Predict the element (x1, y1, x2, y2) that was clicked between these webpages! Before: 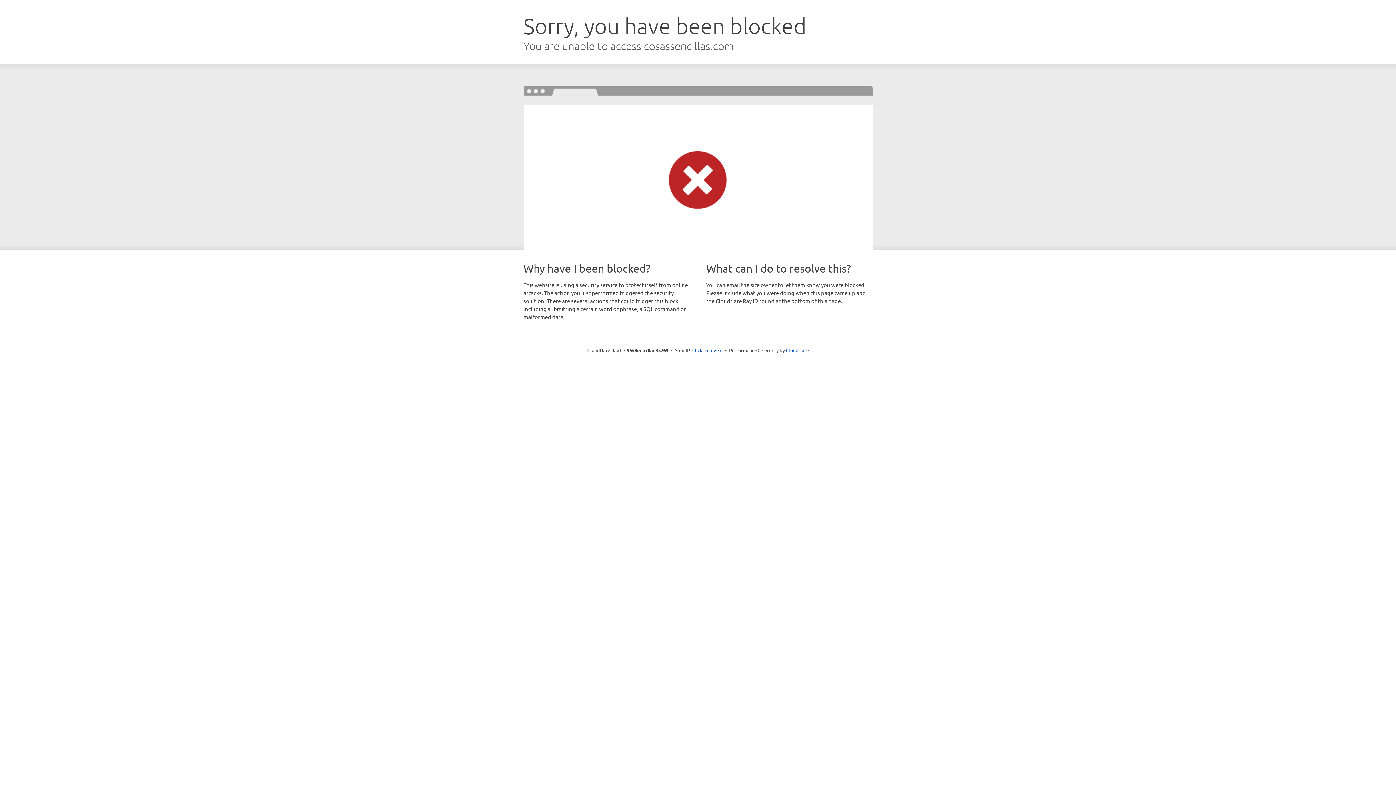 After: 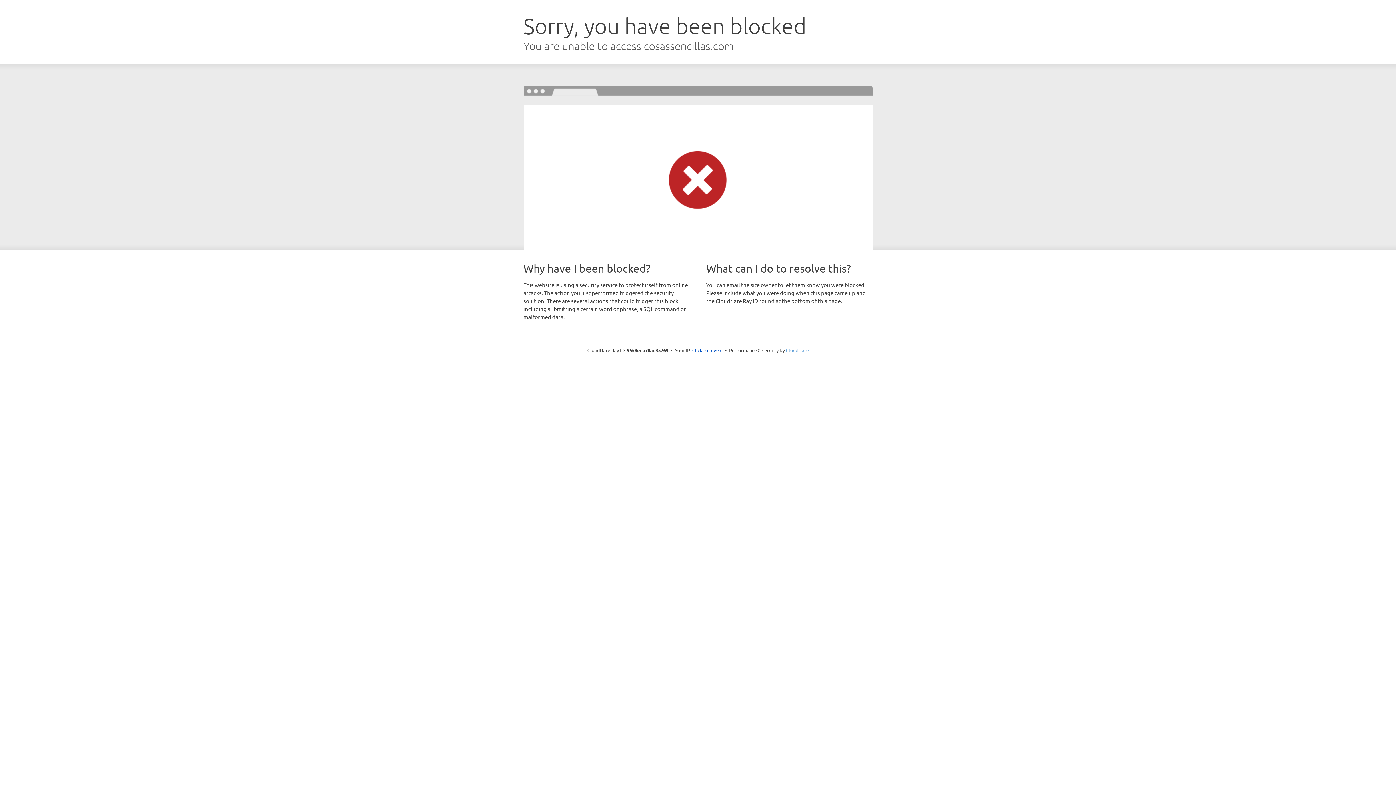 Action: bbox: (786, 347, 808, 353) label: Cloudflare